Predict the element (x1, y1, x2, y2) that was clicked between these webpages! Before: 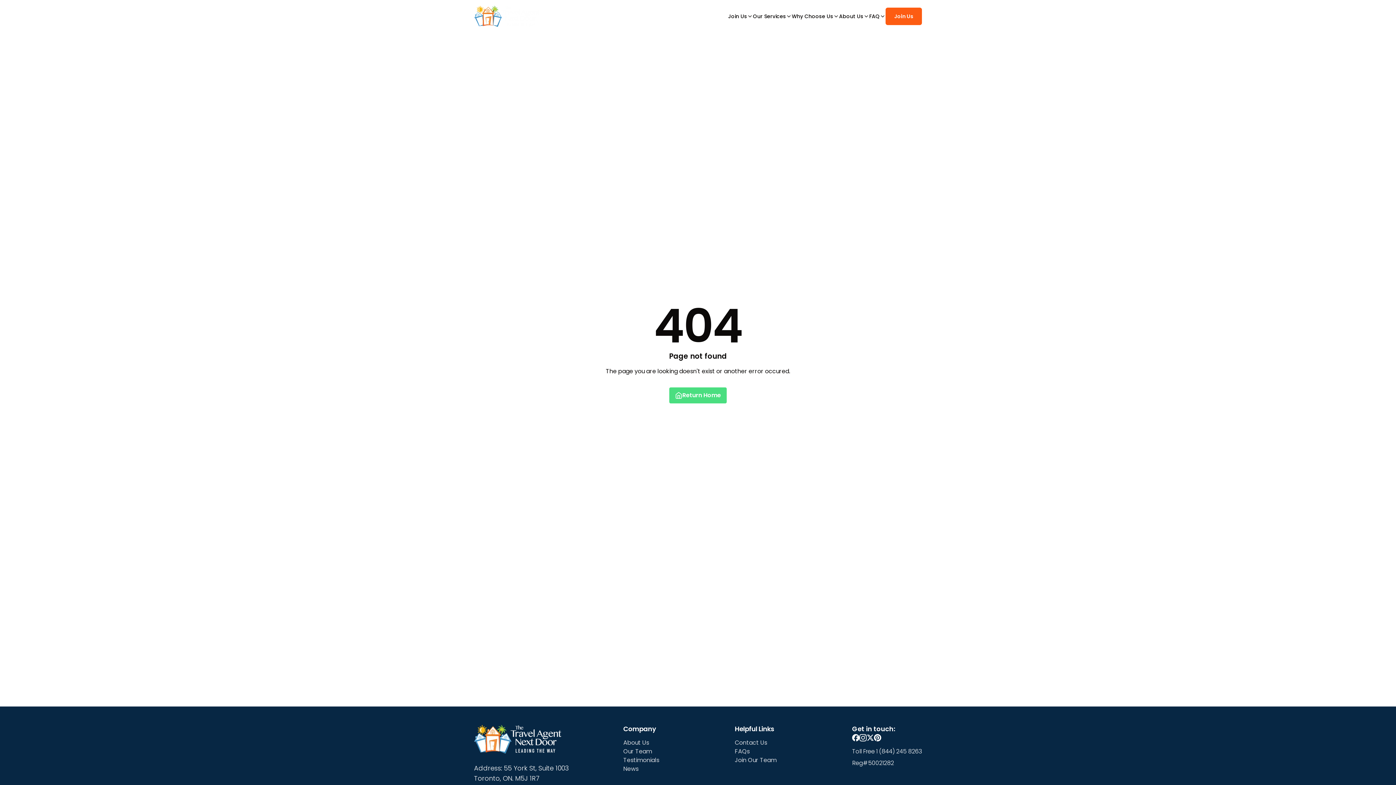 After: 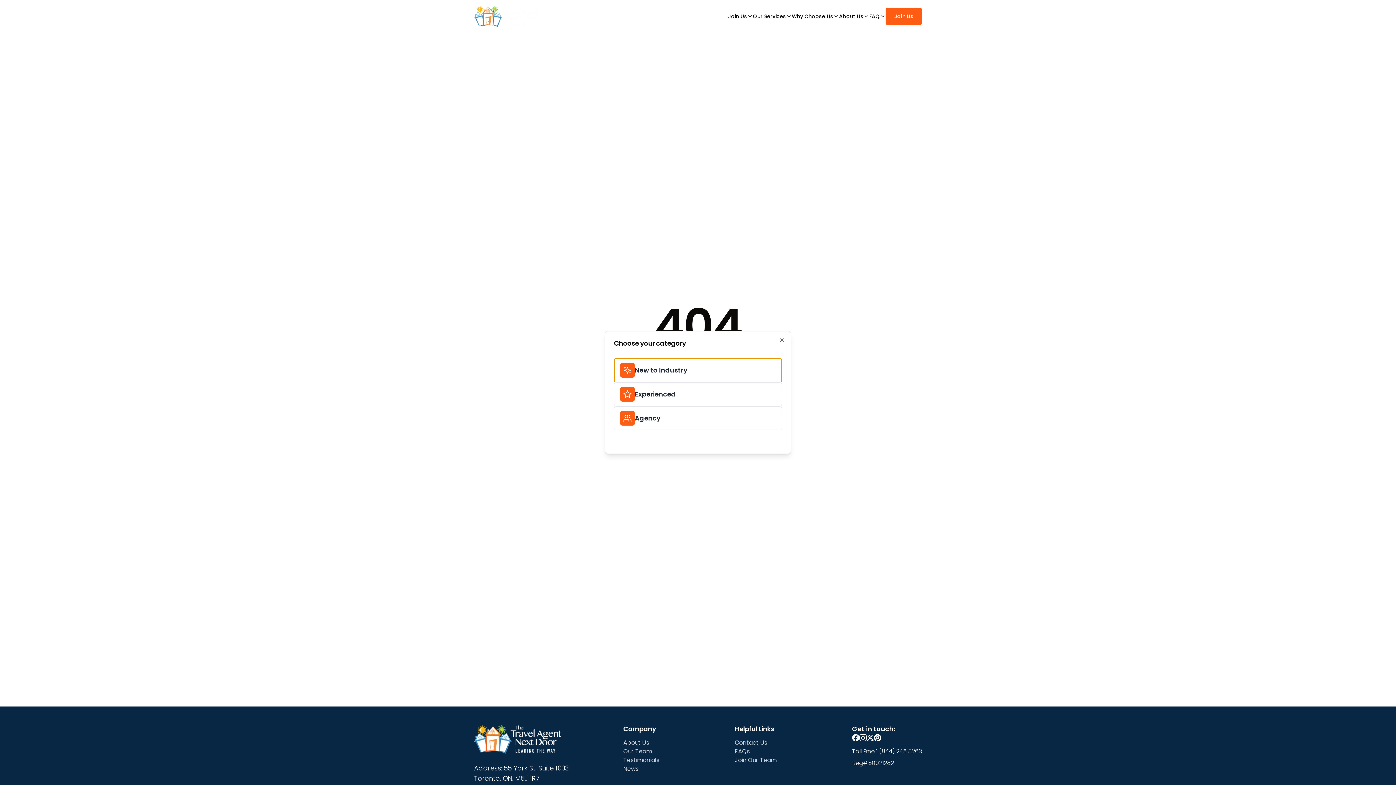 Action: label: Join Us bbox: (885, 7, 922, 25)